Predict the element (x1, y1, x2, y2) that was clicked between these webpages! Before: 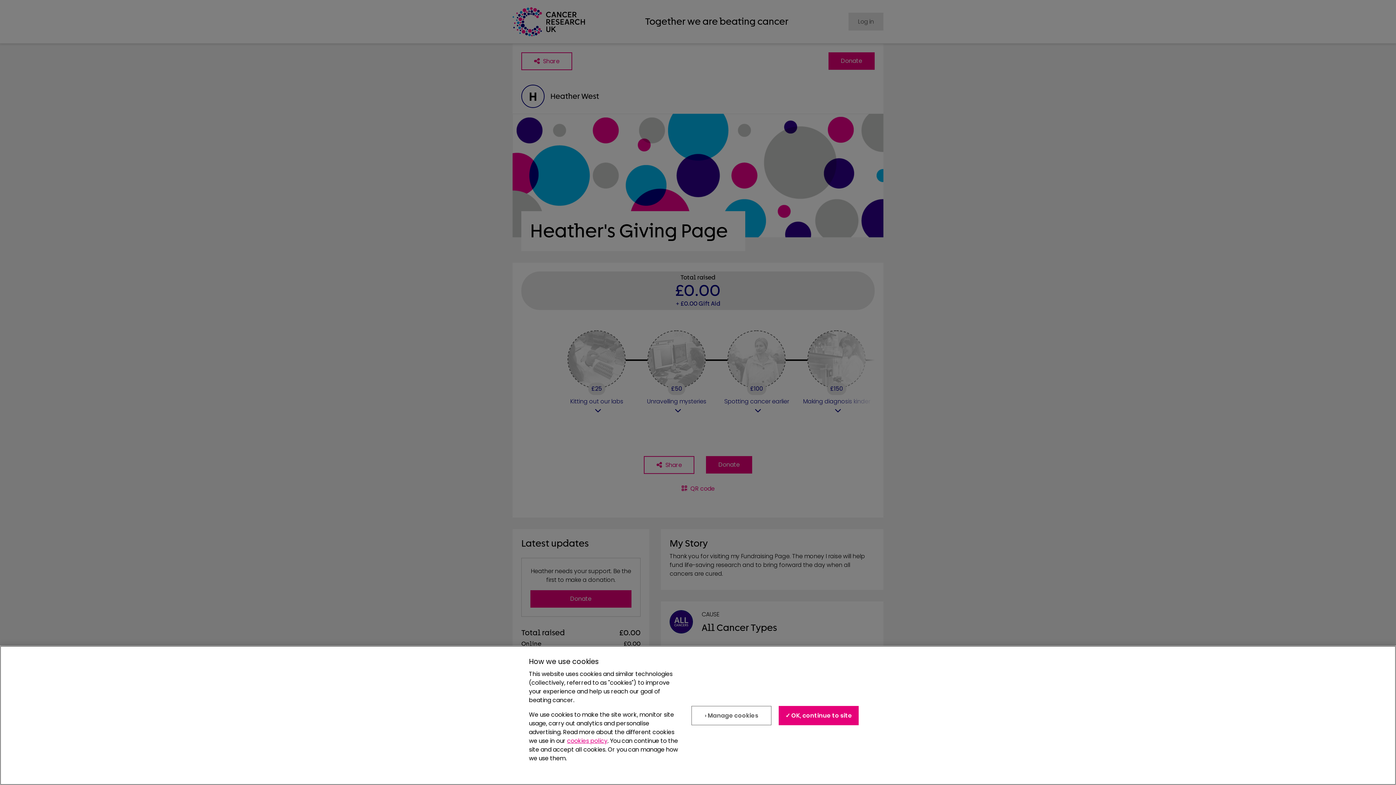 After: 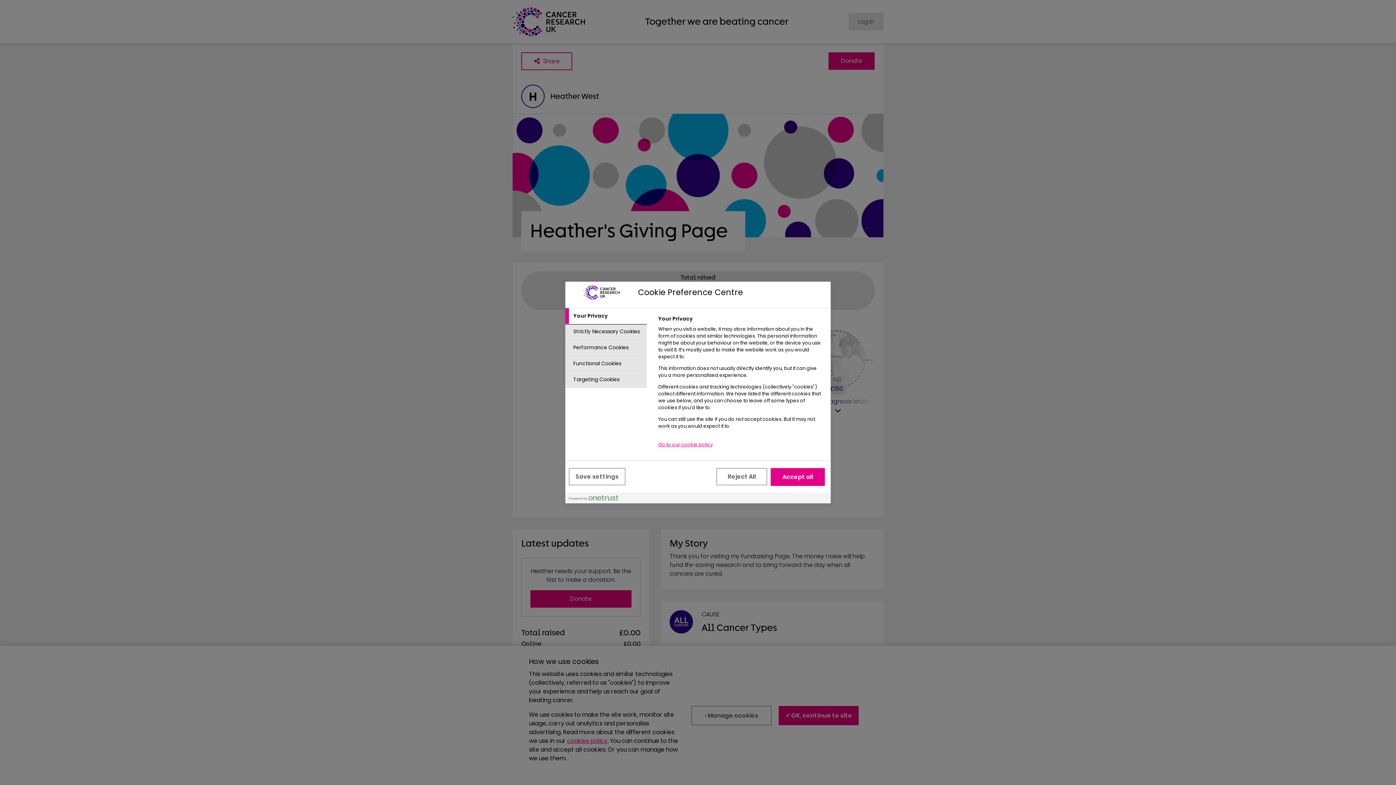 Action: bbox: (691, 711, 771, 730) label: › Manage cookies